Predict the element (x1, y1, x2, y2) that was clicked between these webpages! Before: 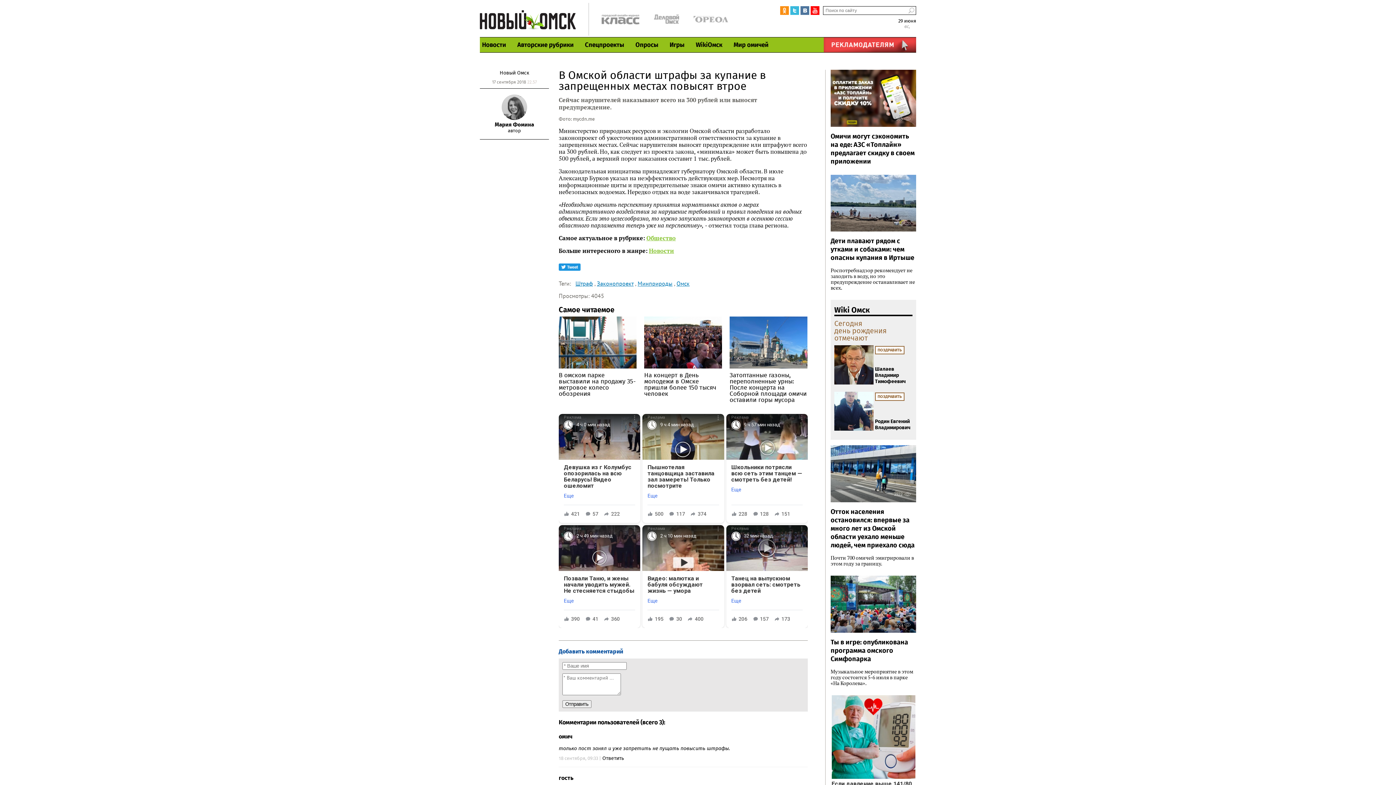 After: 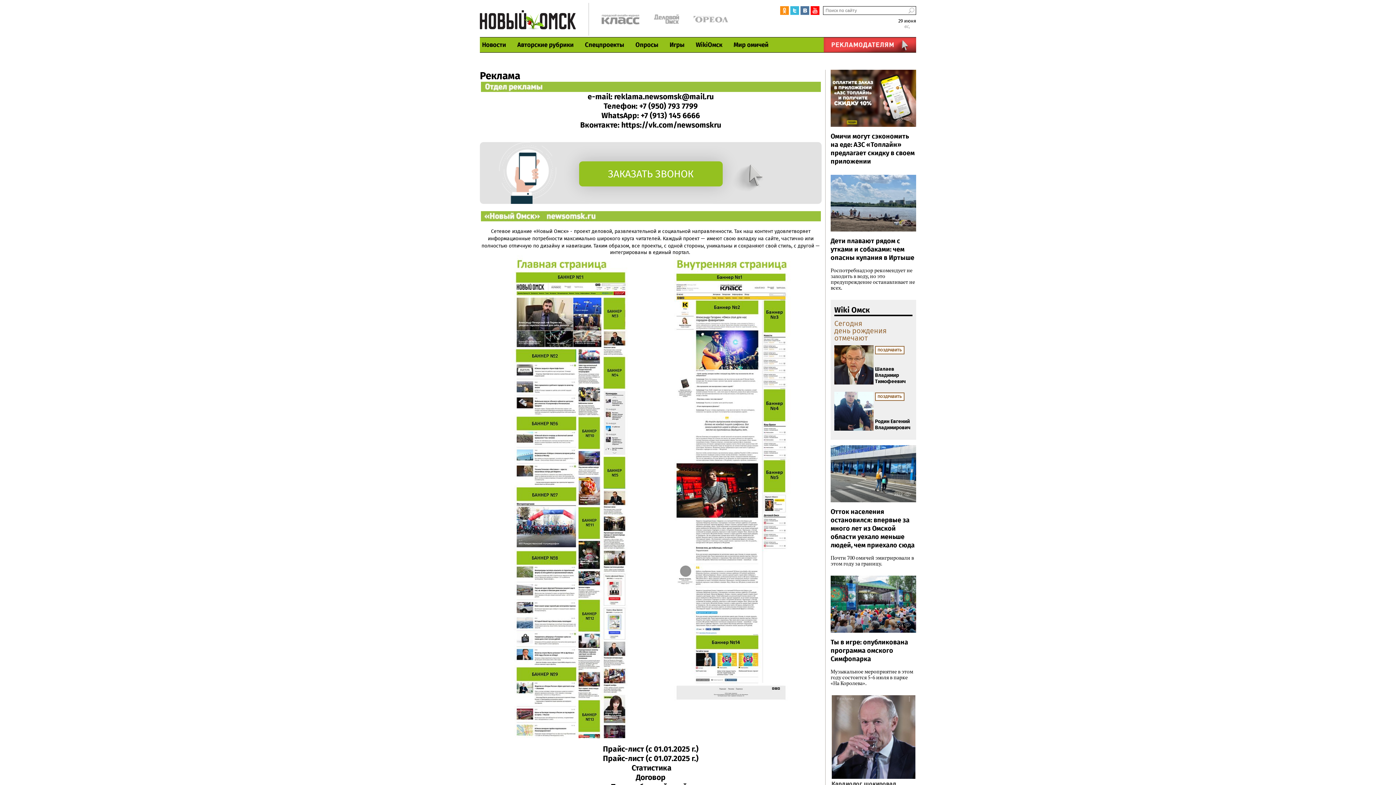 Action: bbox: (823, 45, 916, 53)